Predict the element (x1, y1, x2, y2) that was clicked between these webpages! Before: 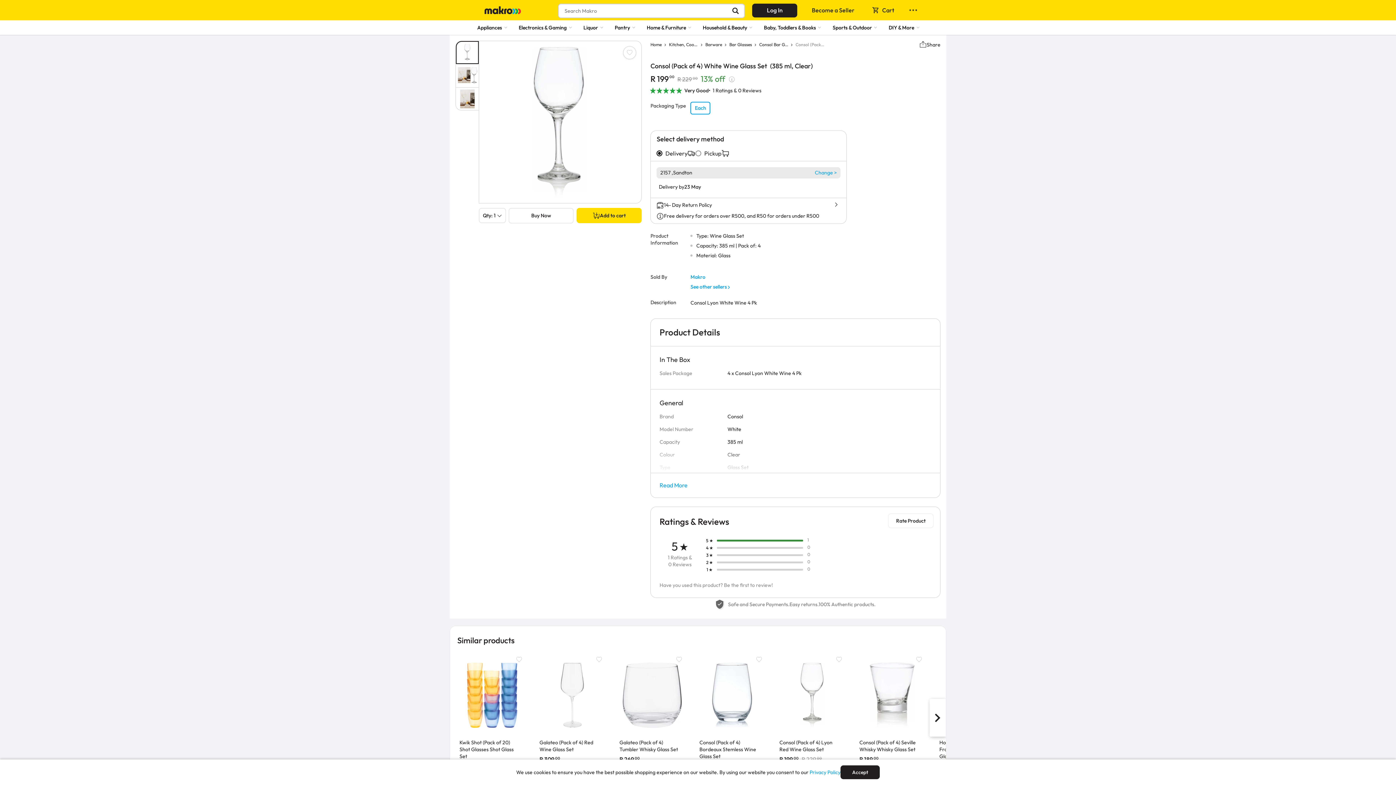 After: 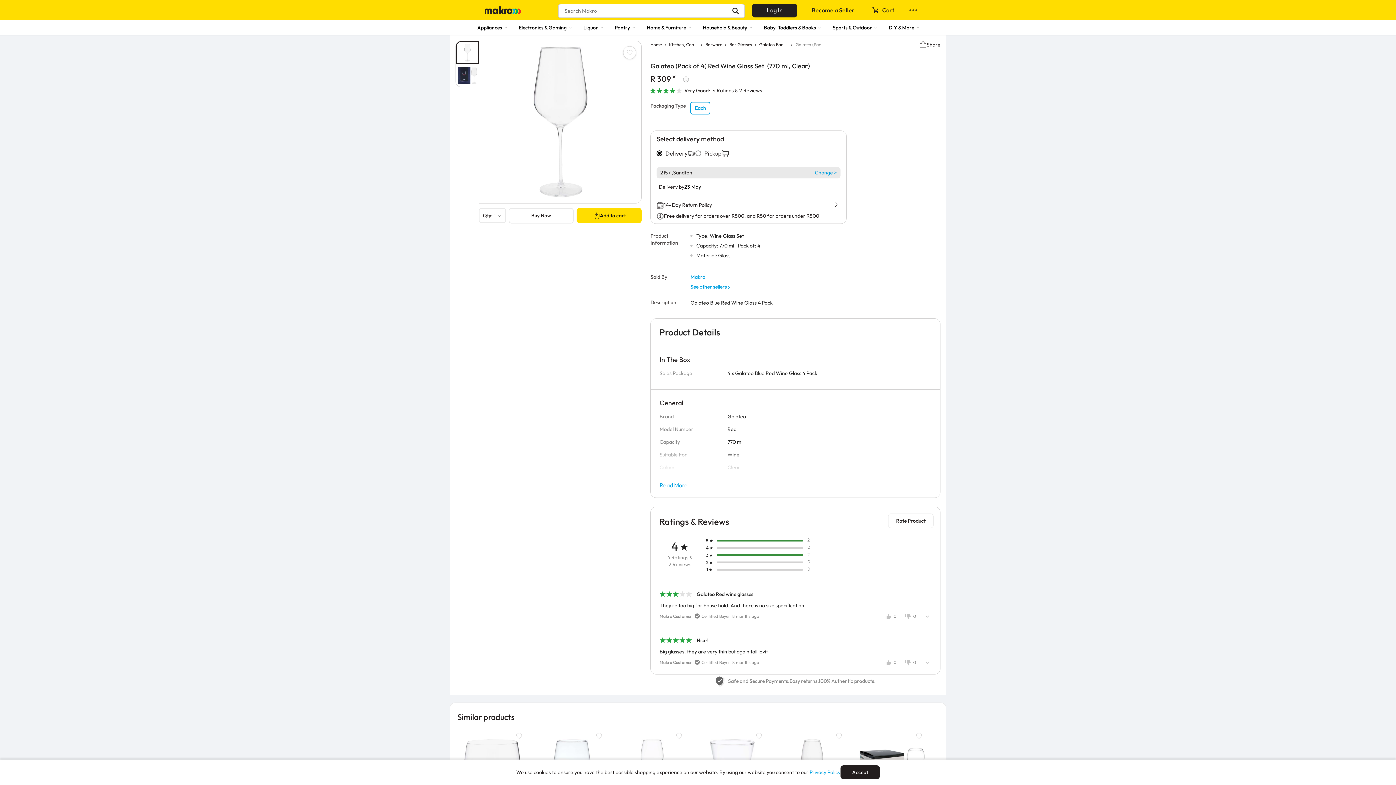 Action: label: Galateo (Pack of 4) Red Wine Glass Set bbox: (539, 739, 600, 753)